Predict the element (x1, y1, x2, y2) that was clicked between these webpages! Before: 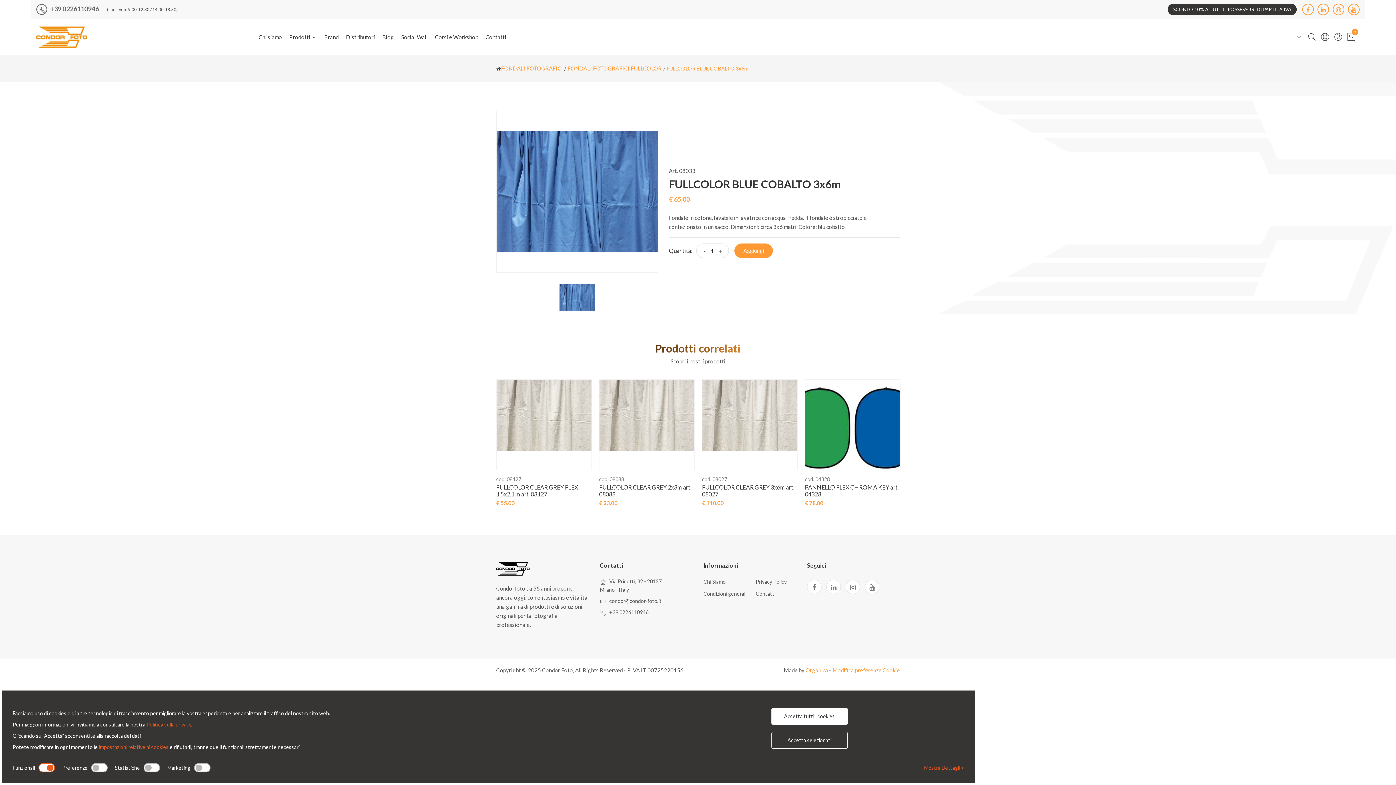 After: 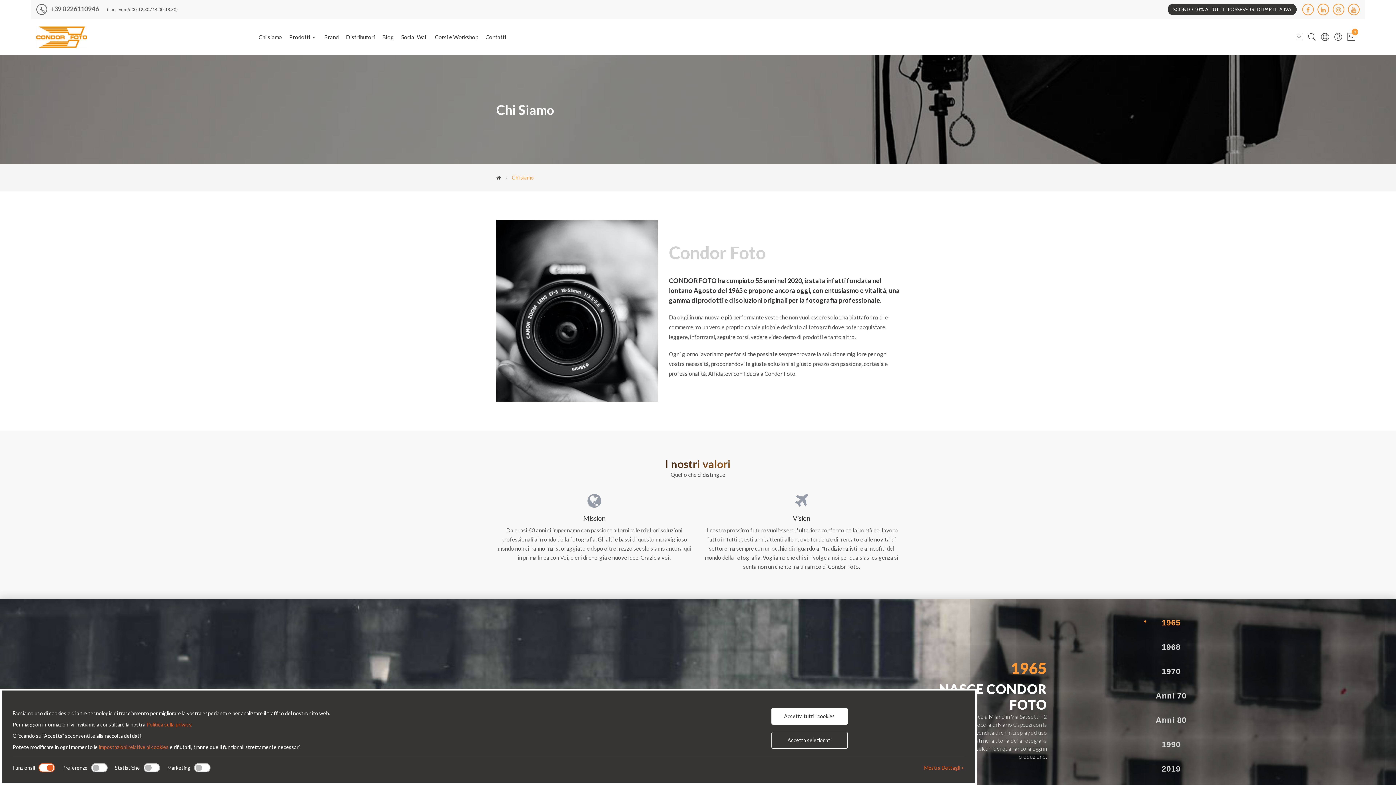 Action: label: Chi Siamo bbox: (703, 578, 725, 585)